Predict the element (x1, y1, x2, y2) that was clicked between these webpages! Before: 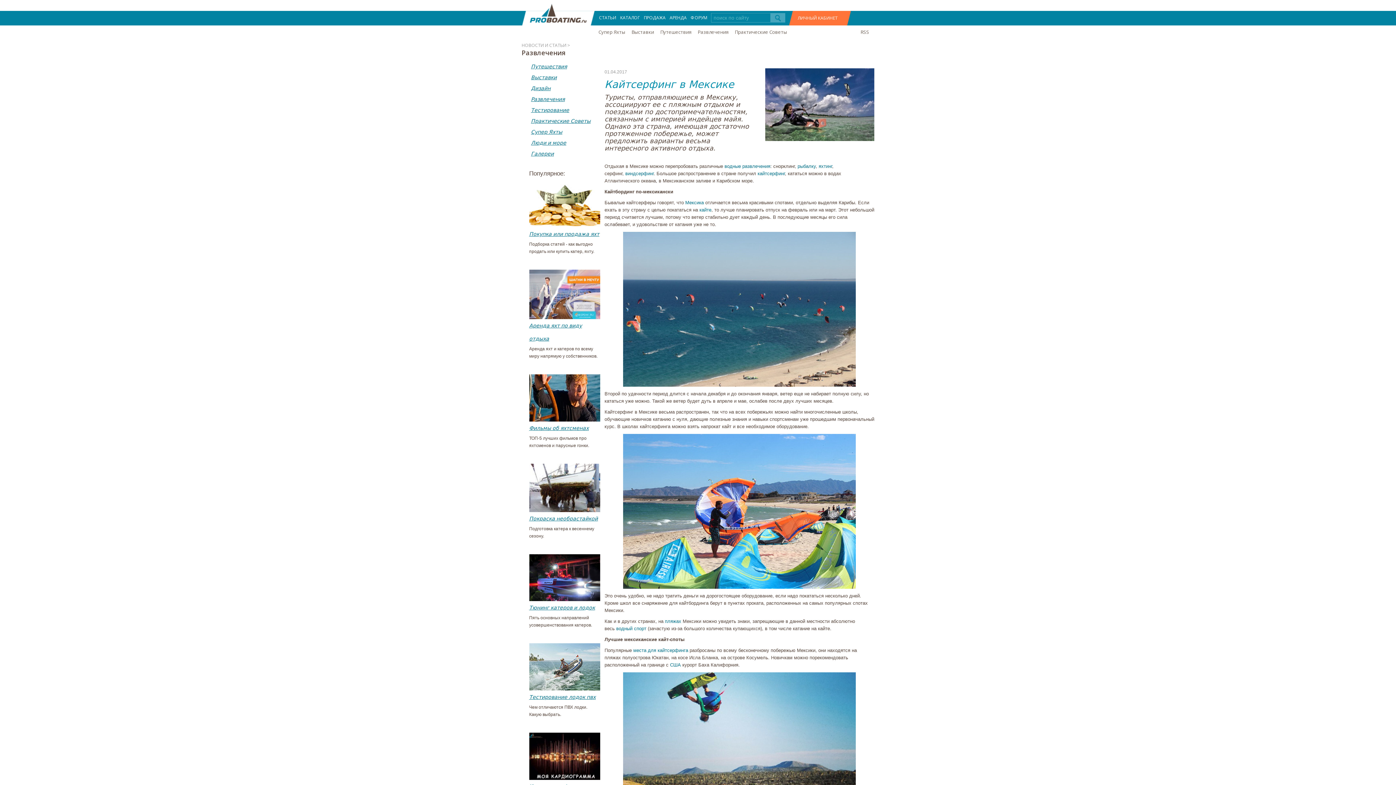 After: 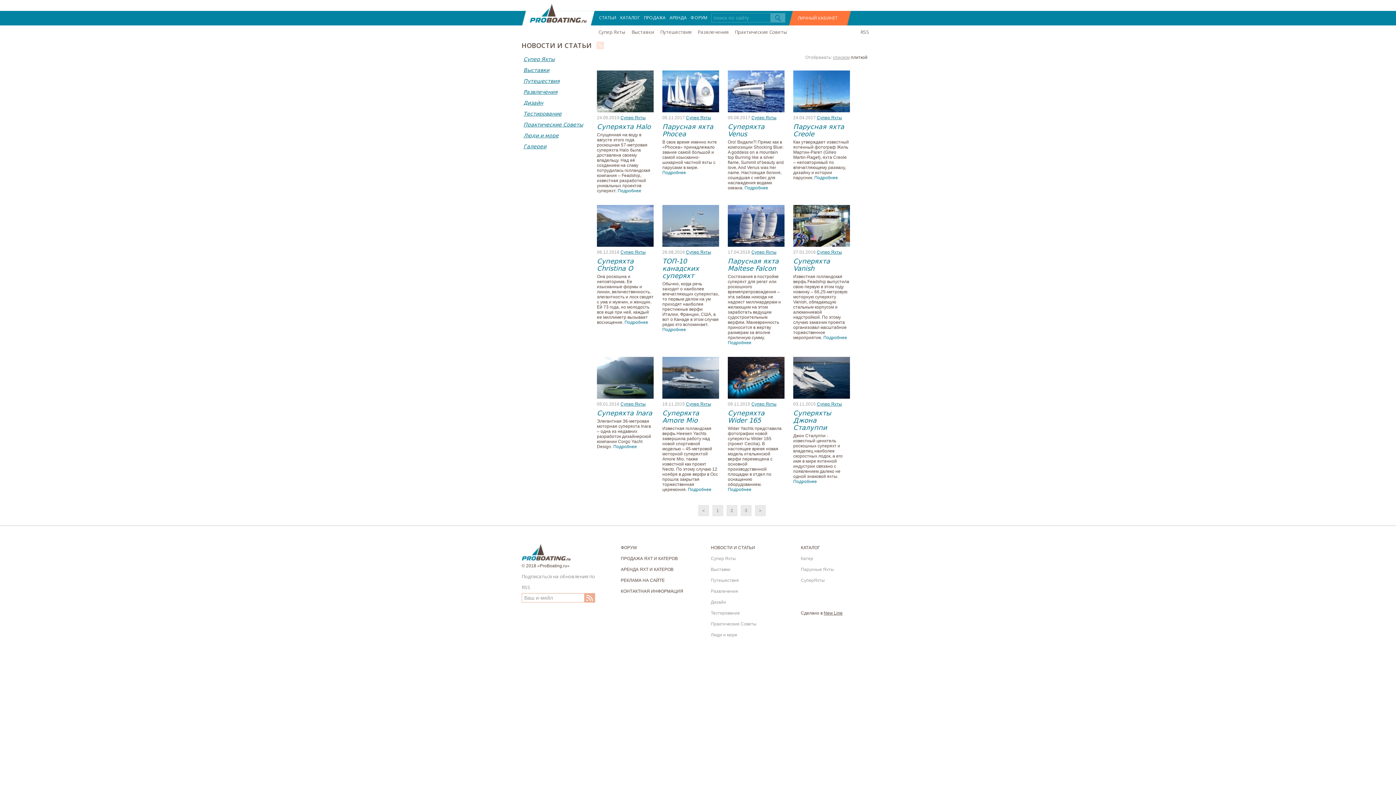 Action: label: Супер Яхты bbox: (529, 126, 600, 137)